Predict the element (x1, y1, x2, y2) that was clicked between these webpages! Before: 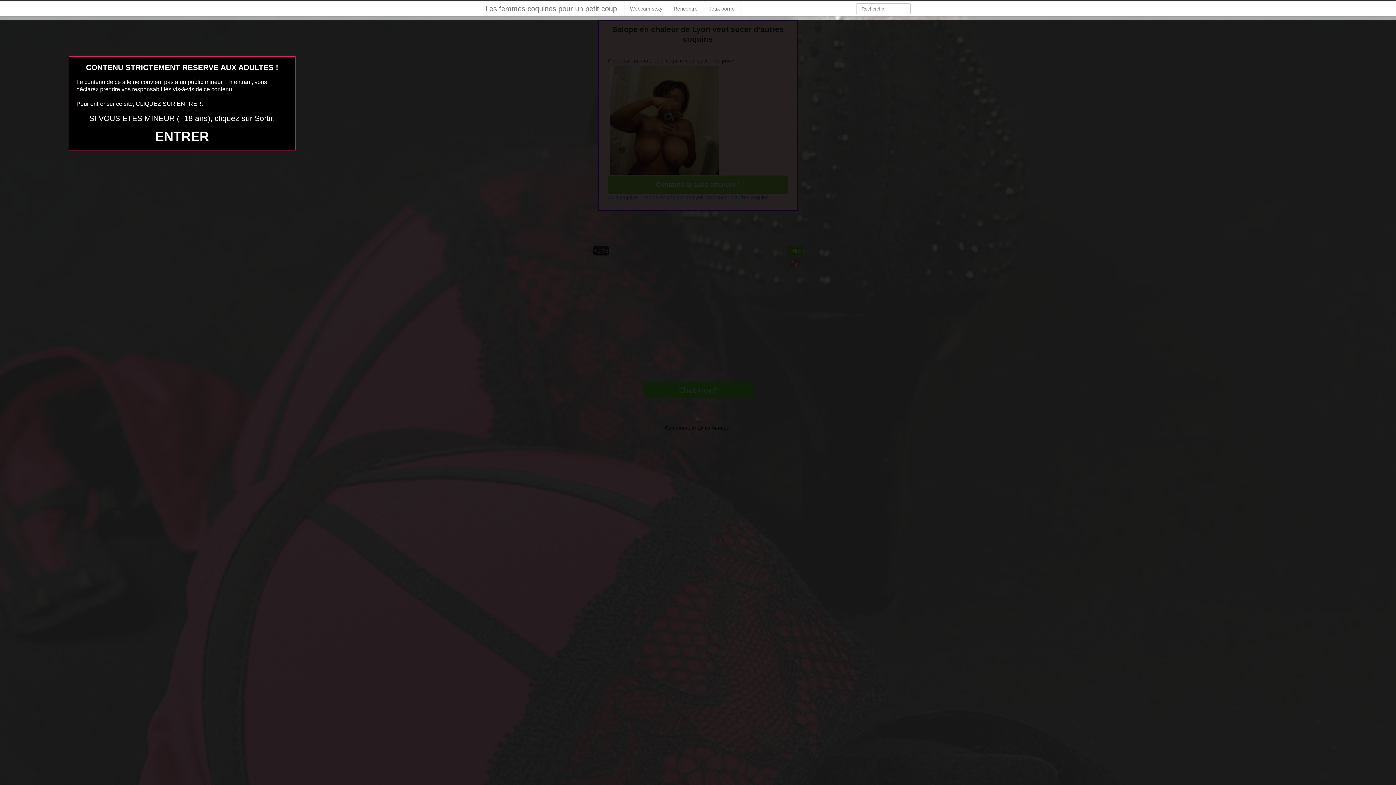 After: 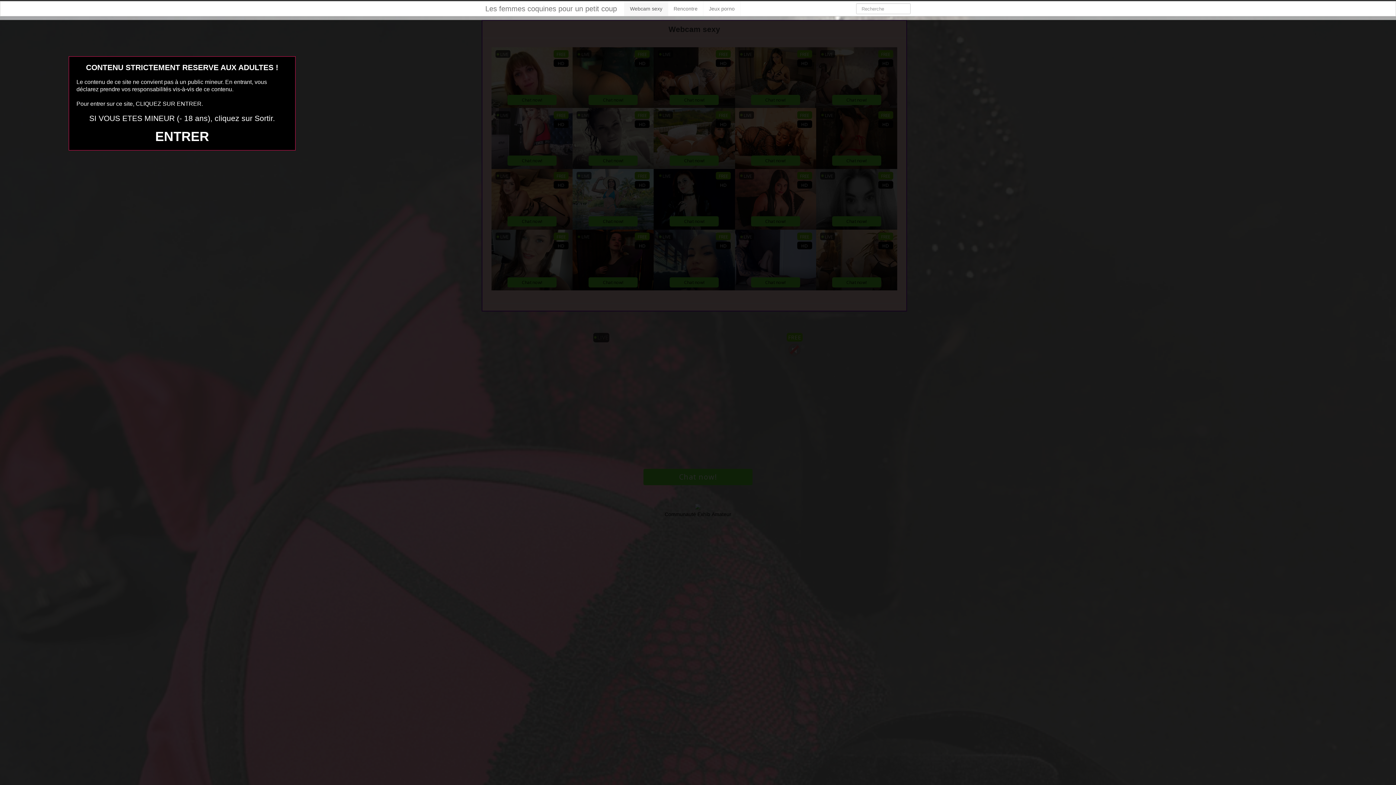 Action: bbox: (624, 1, 668, 16) label: Webcam sexy